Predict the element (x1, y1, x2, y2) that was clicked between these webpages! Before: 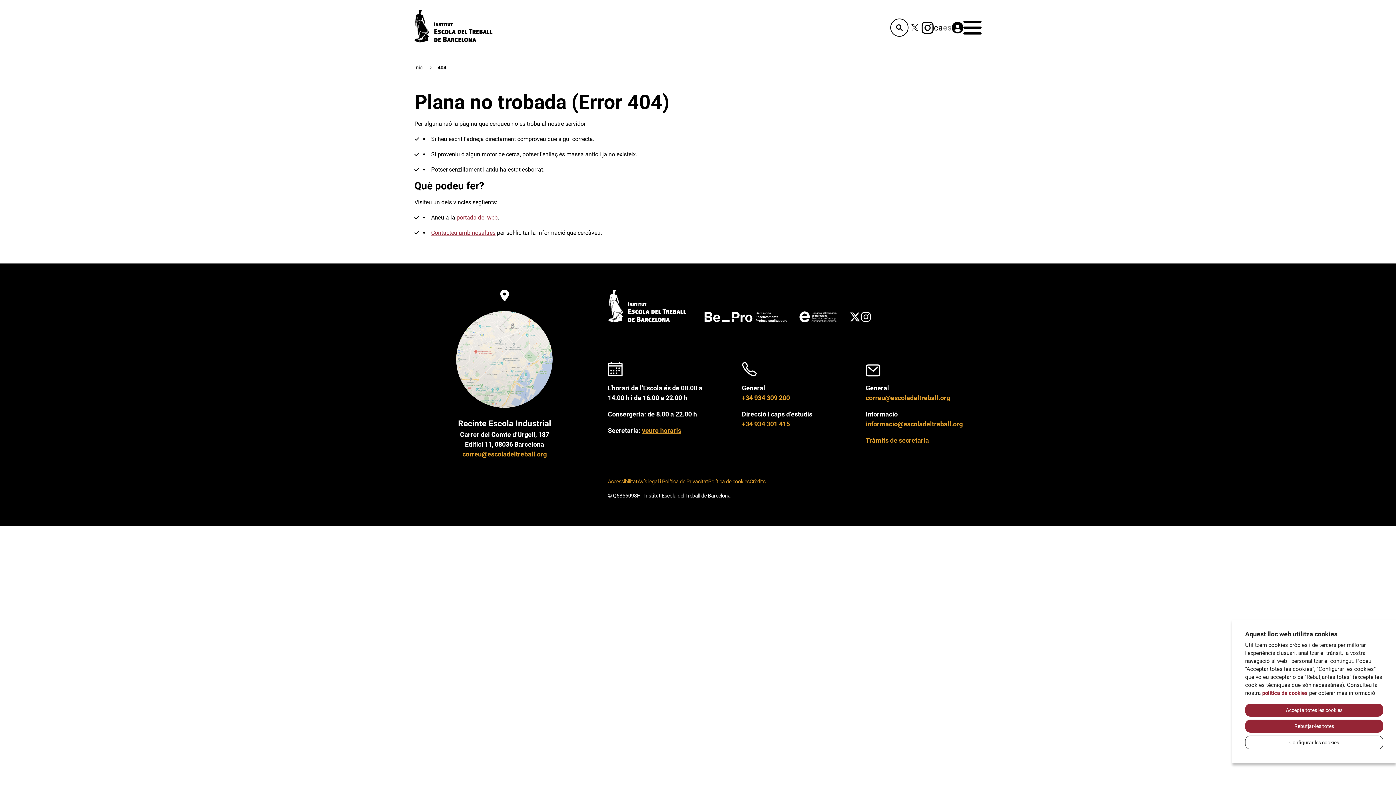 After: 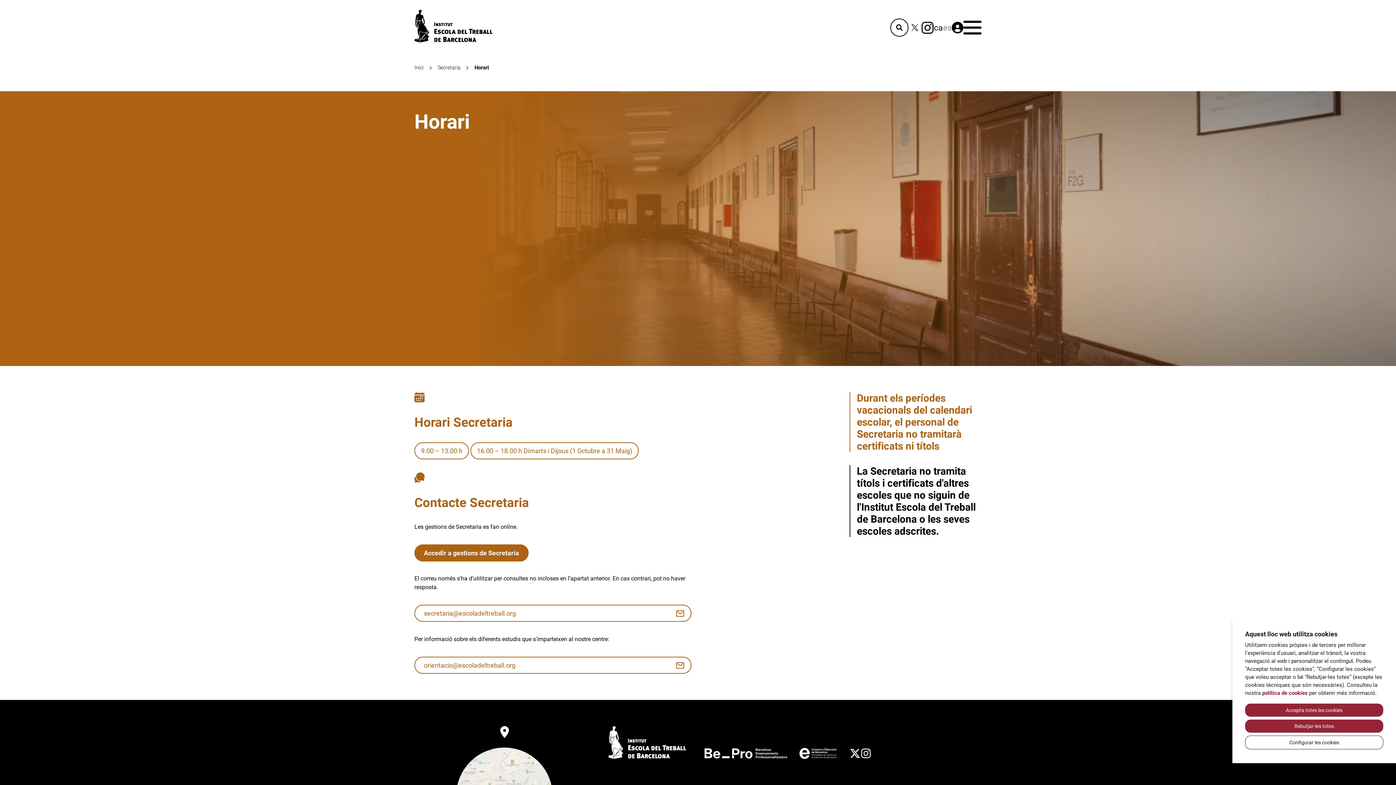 Action: bbox: (642, 426, 681, 434) label: veure horaris